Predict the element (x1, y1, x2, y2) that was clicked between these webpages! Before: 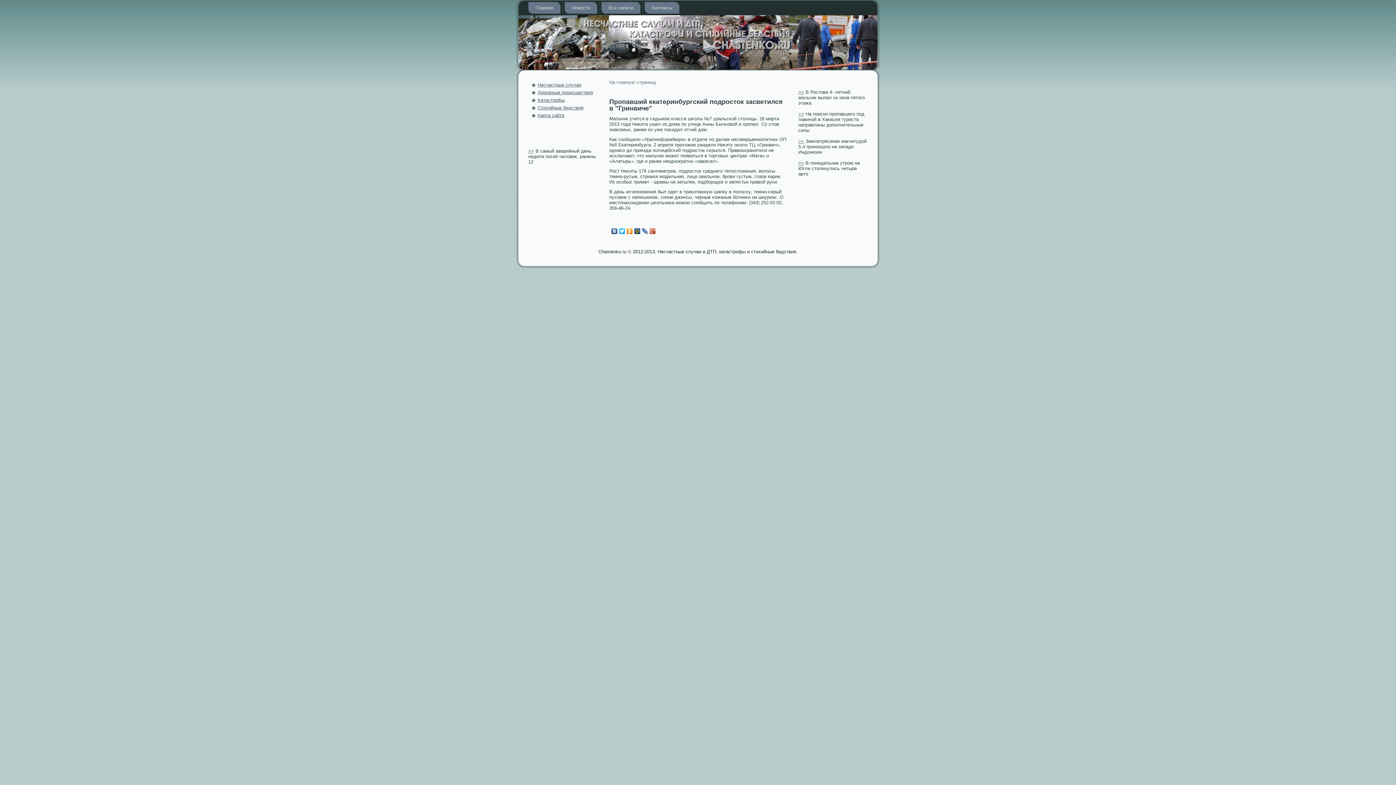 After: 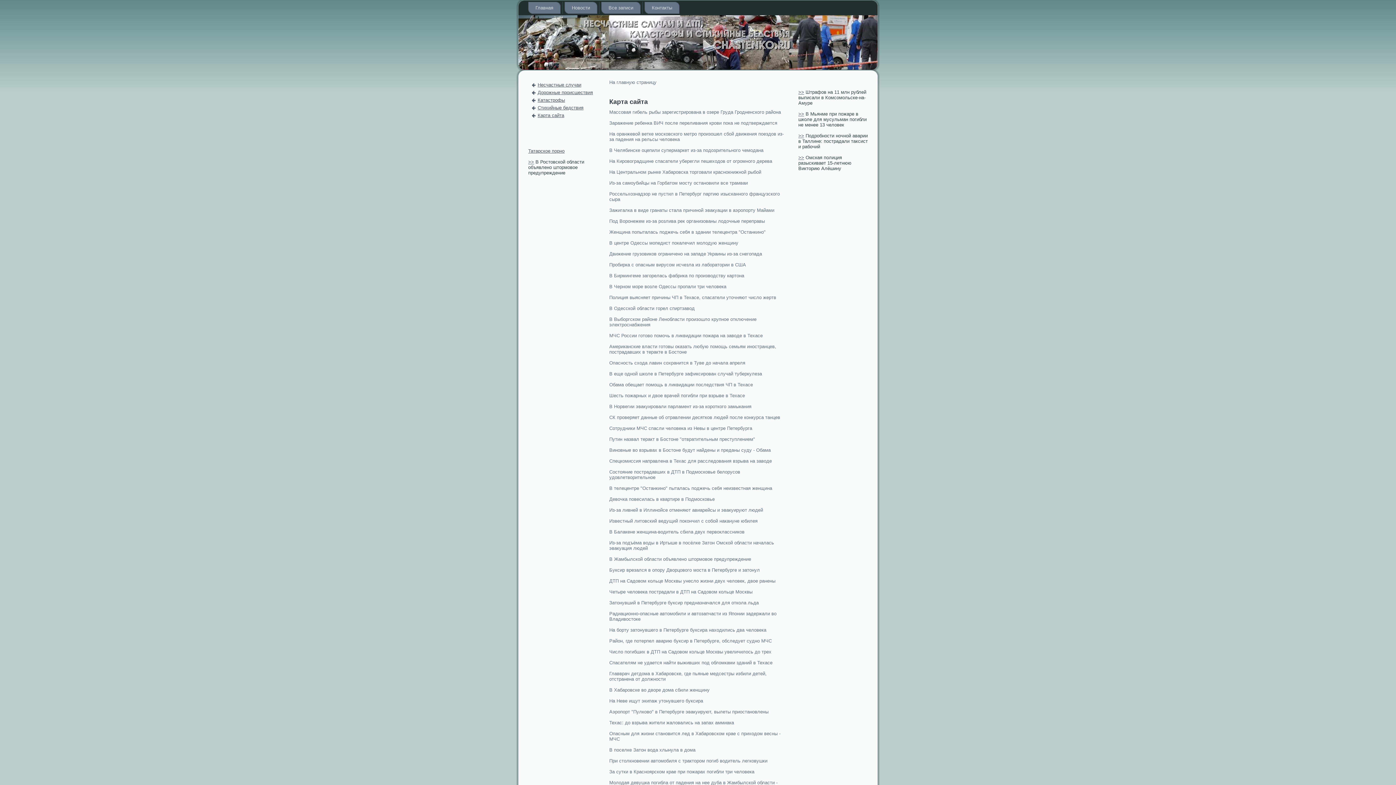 Action: label: Карта сайта bbox: (537, 112, 564, 118)